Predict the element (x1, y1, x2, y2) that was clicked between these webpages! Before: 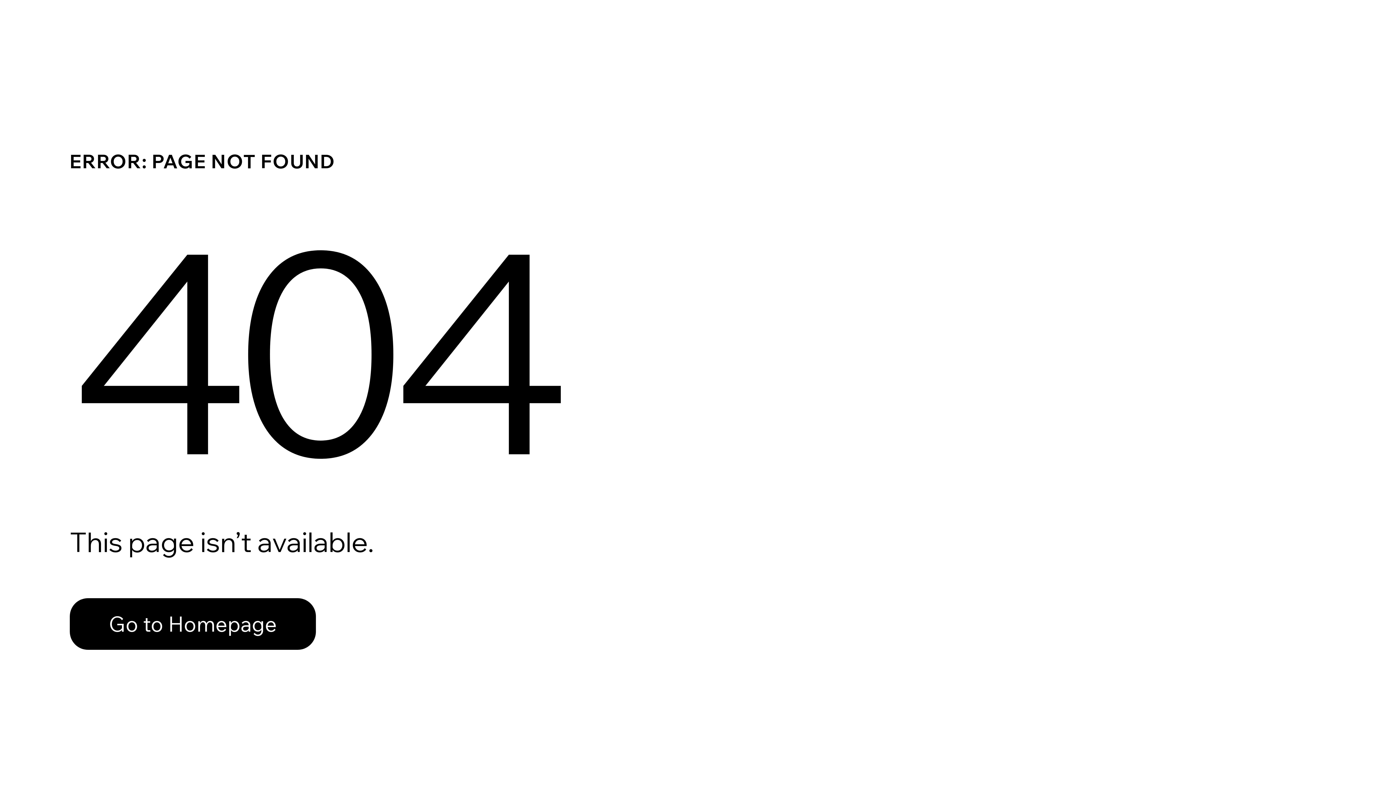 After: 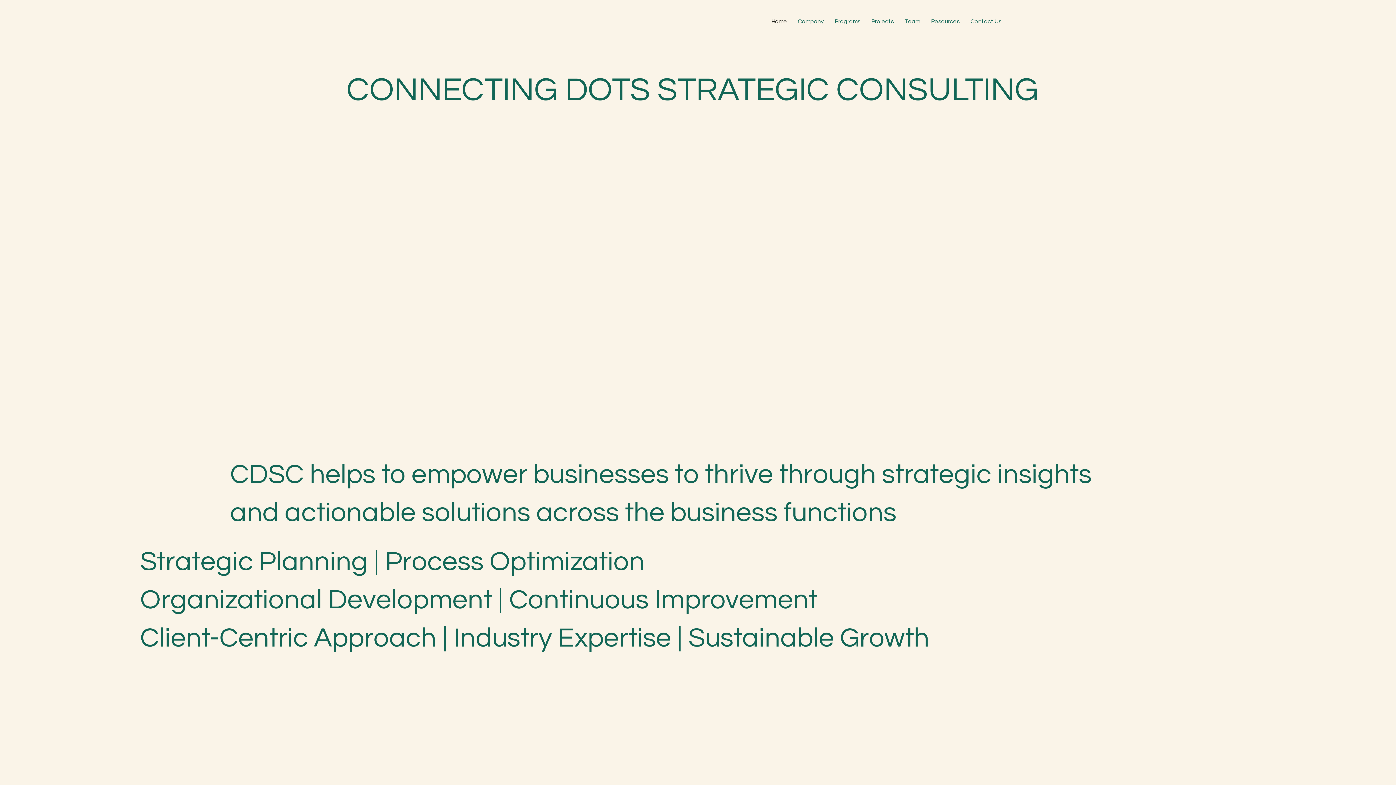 Action: label: Go to Homepage bbox: (69, 598, 316, 650)